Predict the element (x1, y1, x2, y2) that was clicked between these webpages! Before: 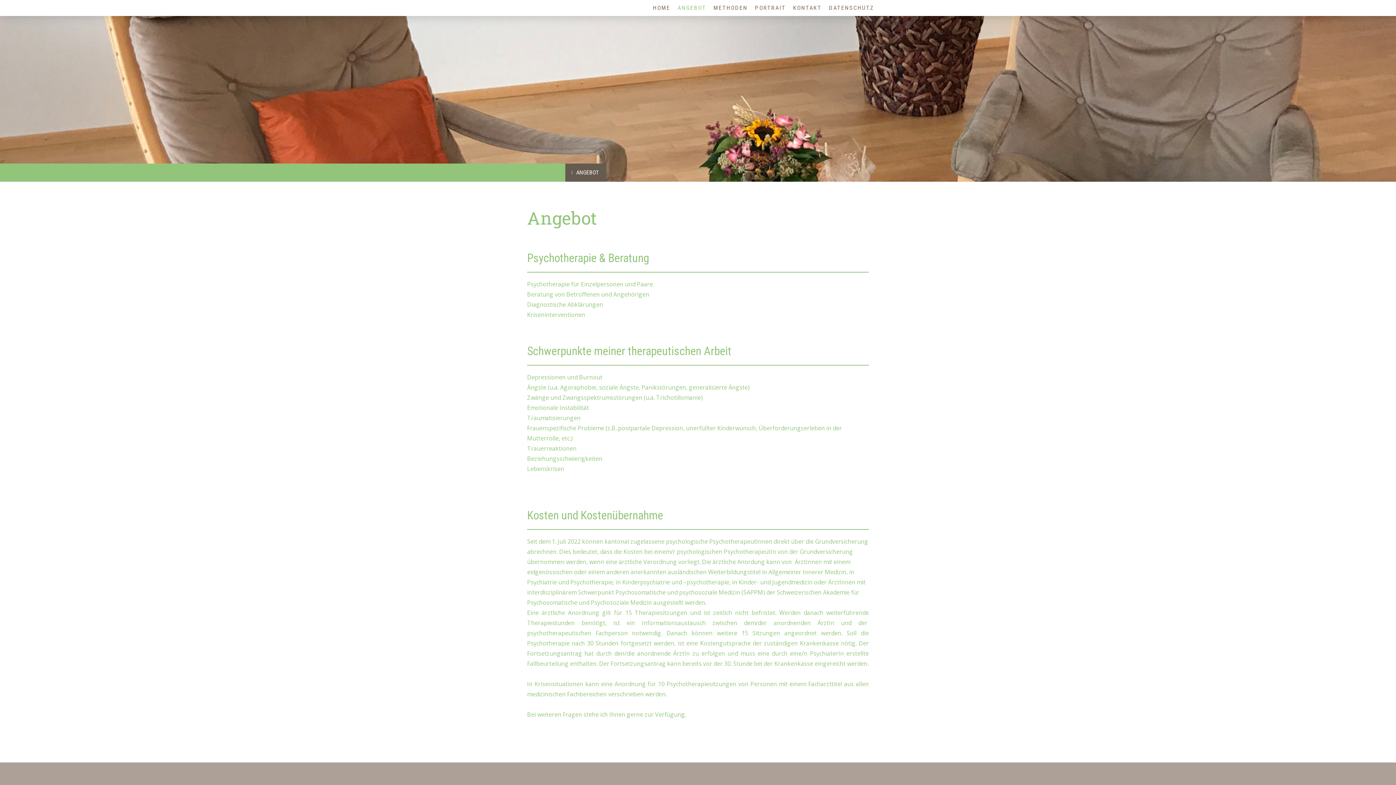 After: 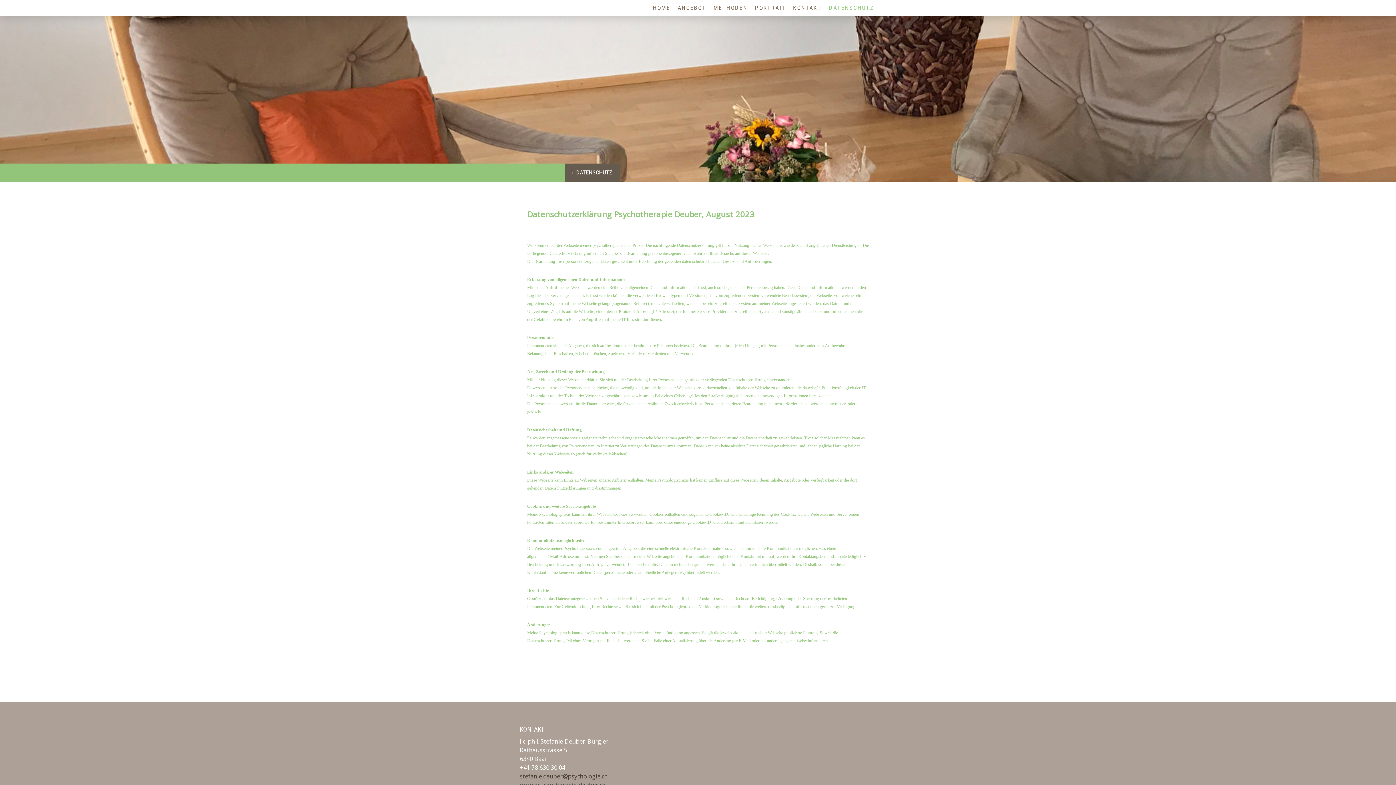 Action: label: DATENSCHUTZ bbox: (825, 0, 878, 16)